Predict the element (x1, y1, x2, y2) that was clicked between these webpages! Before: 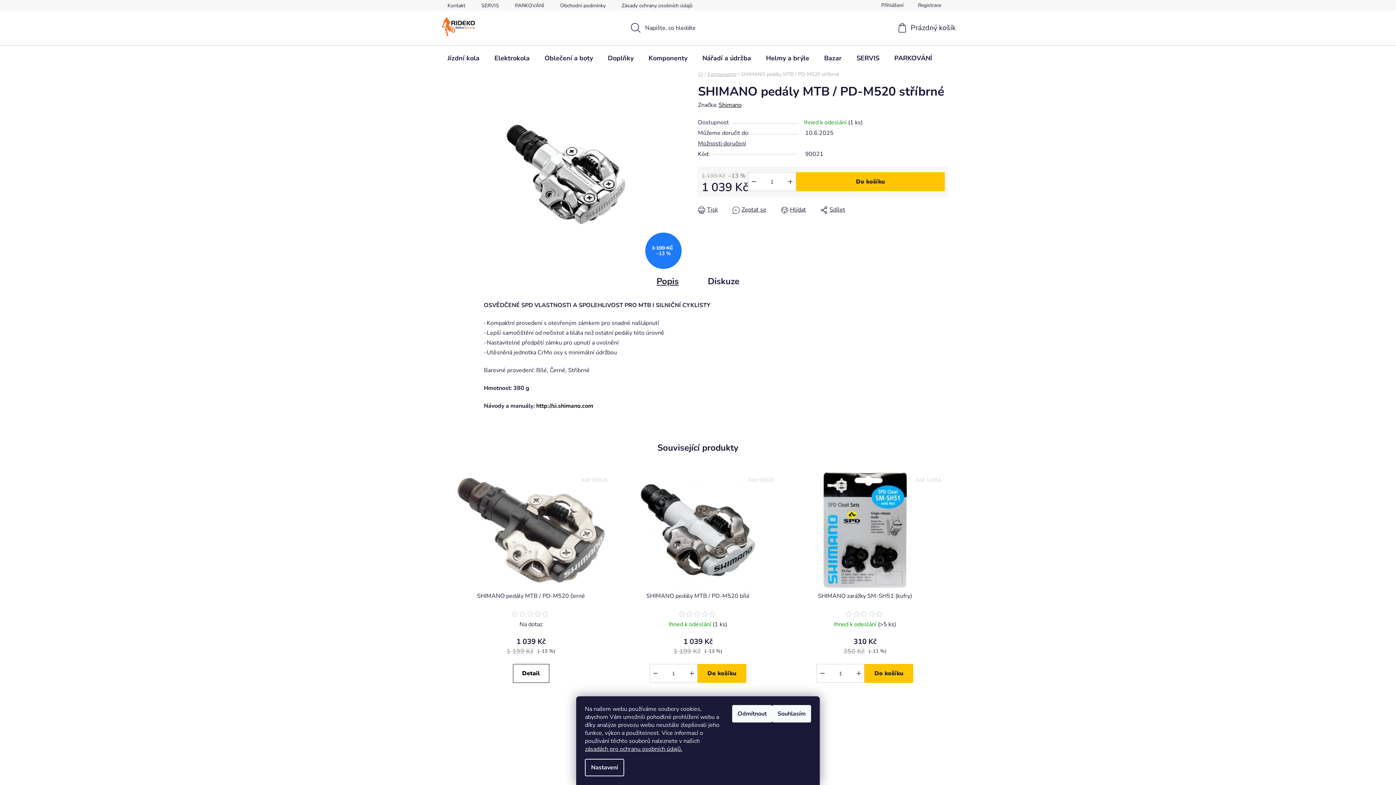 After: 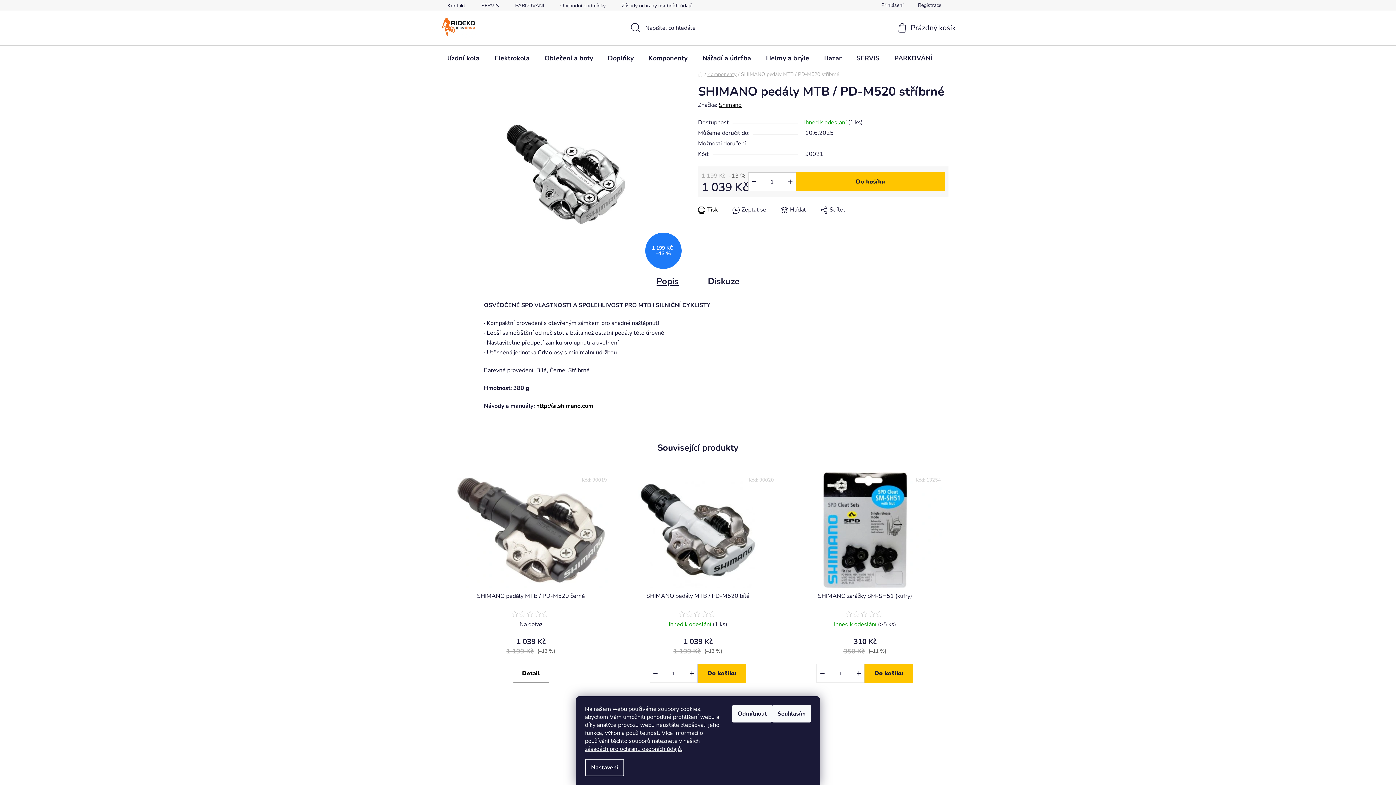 Action: label: Tisk bbox: (698, 205, 718, 214)